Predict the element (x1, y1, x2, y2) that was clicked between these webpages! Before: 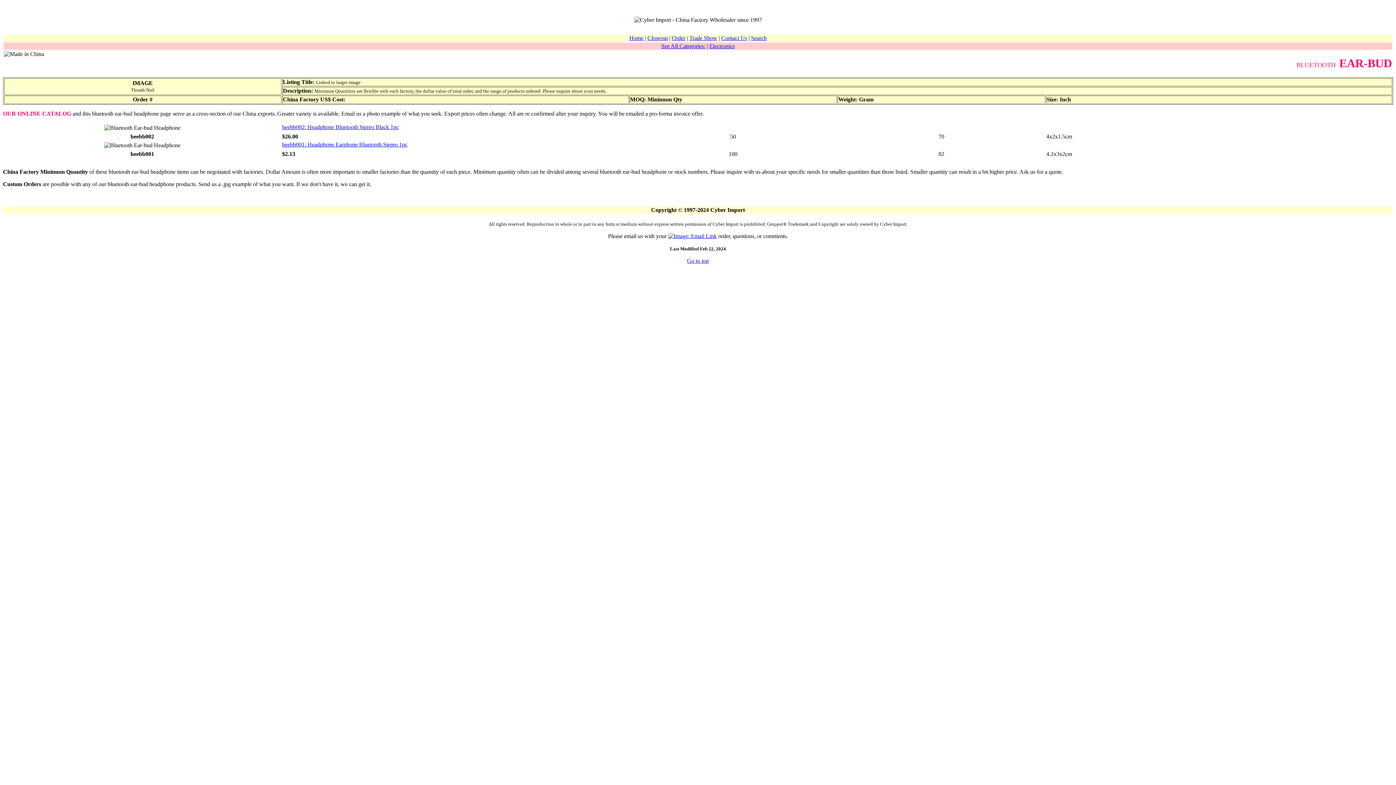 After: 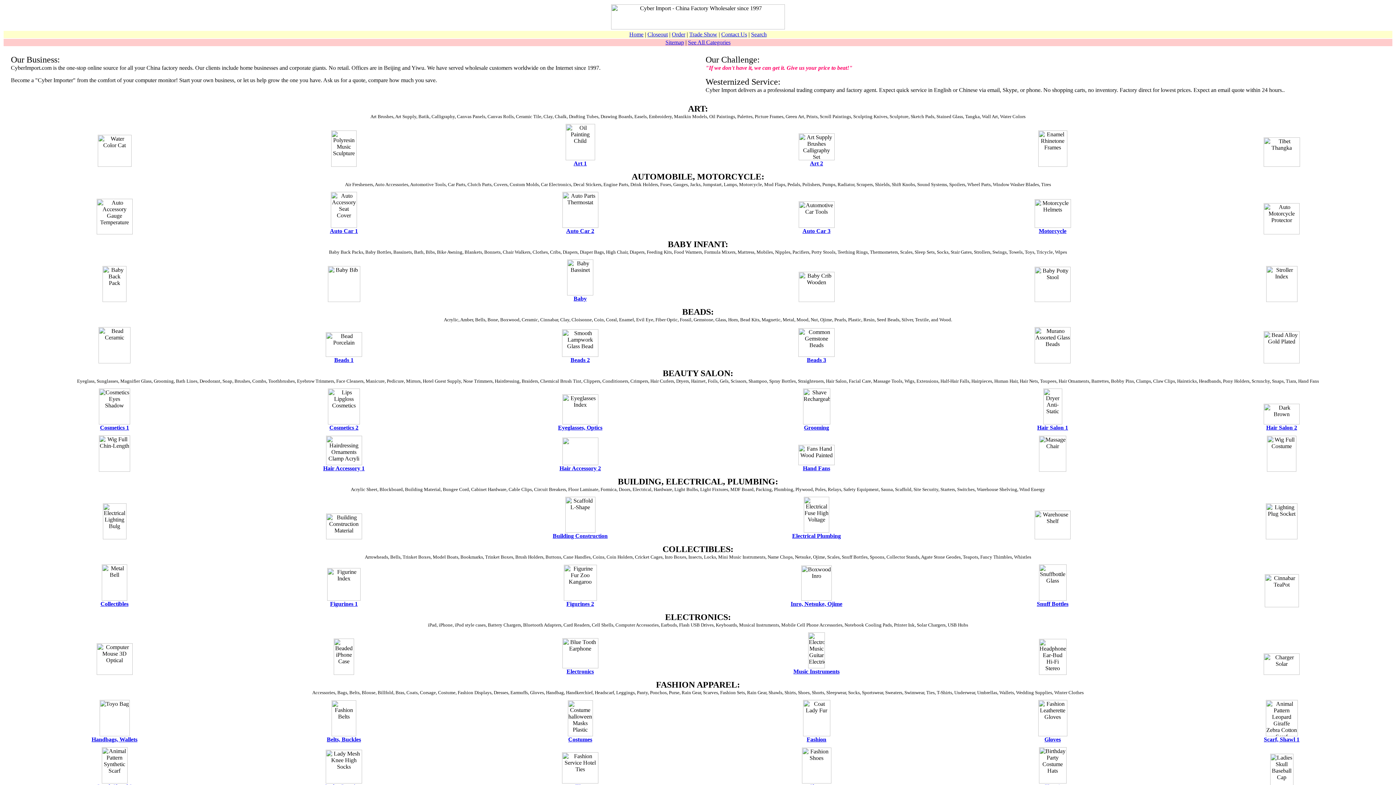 Action: bbox: (629, 34, 643, 41) label: Home